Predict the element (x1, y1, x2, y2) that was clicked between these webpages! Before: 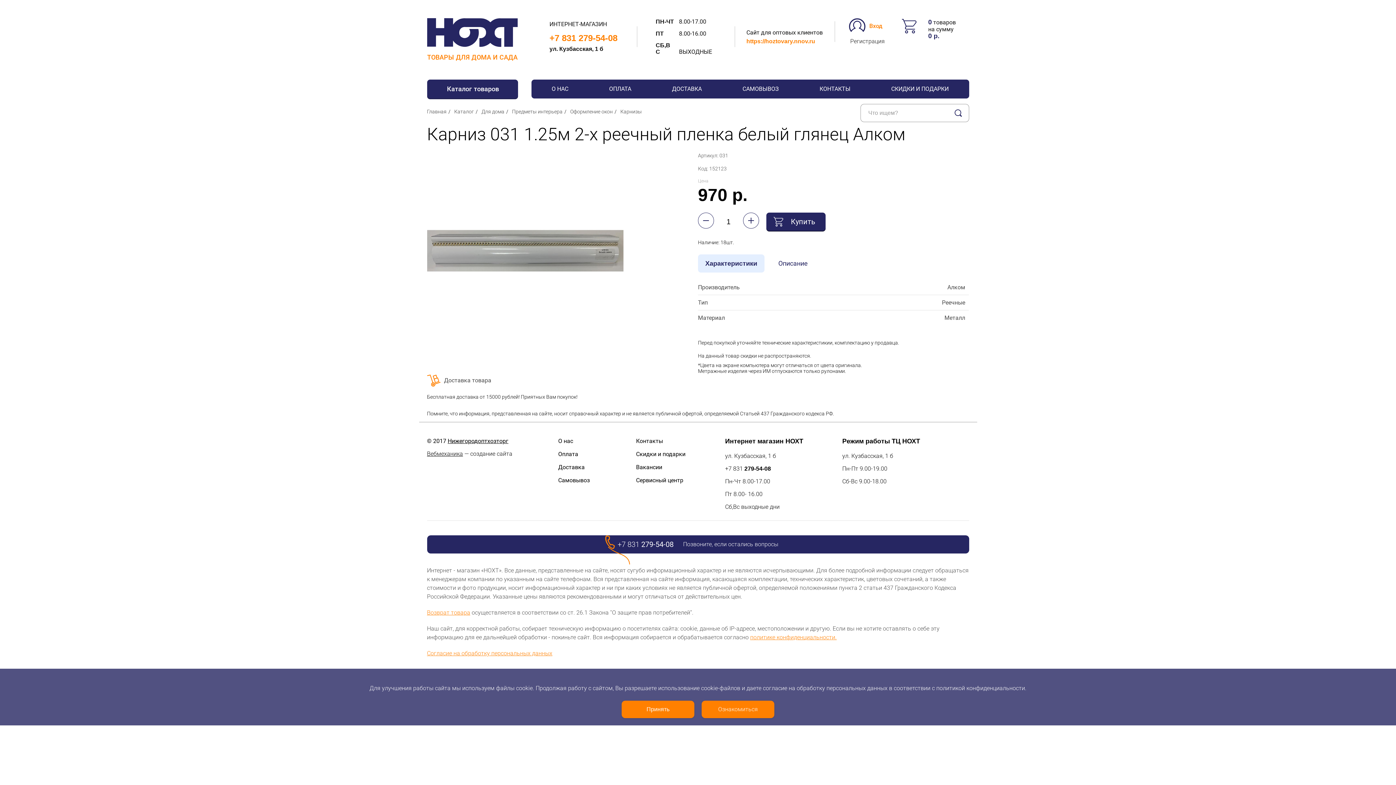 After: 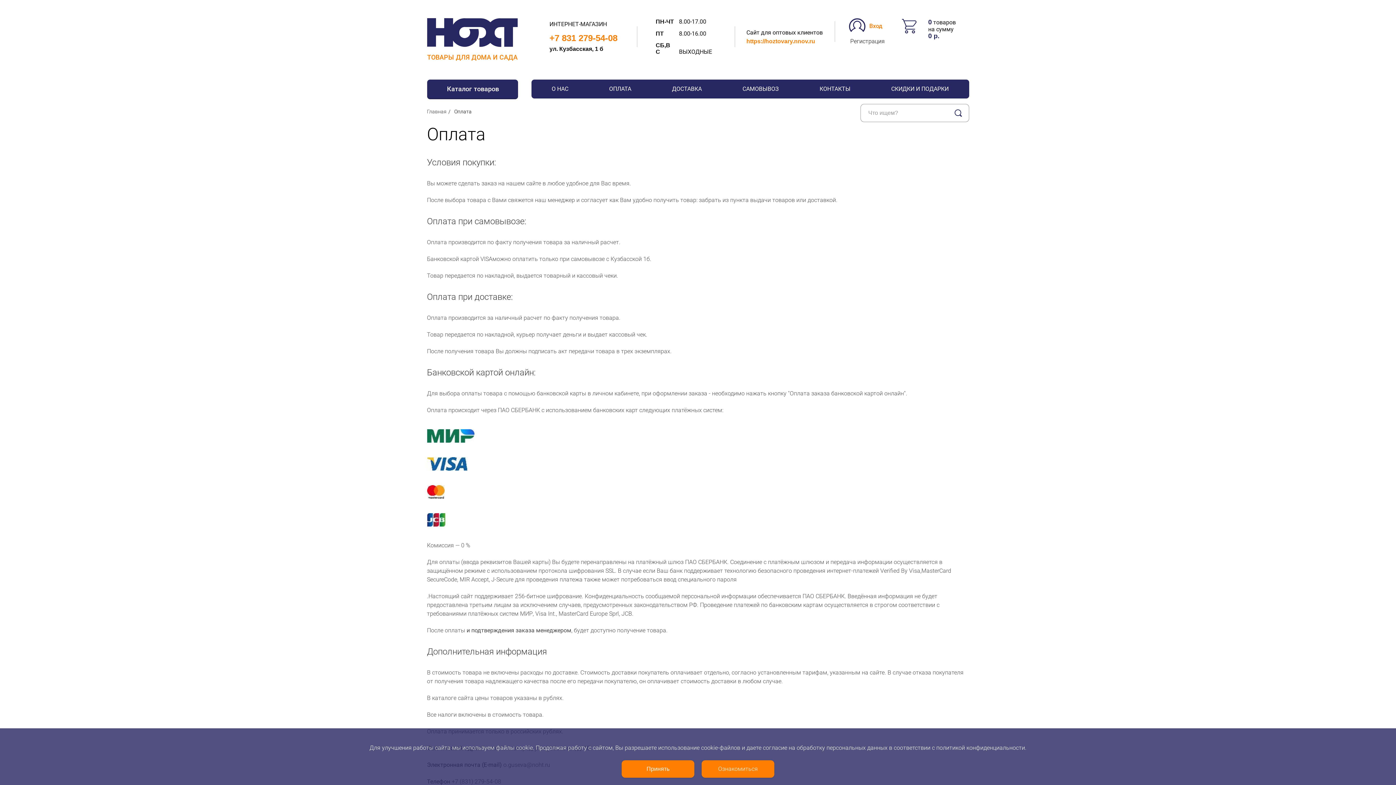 Action: bbox: (558, 450, 616, 458) label: Оплата